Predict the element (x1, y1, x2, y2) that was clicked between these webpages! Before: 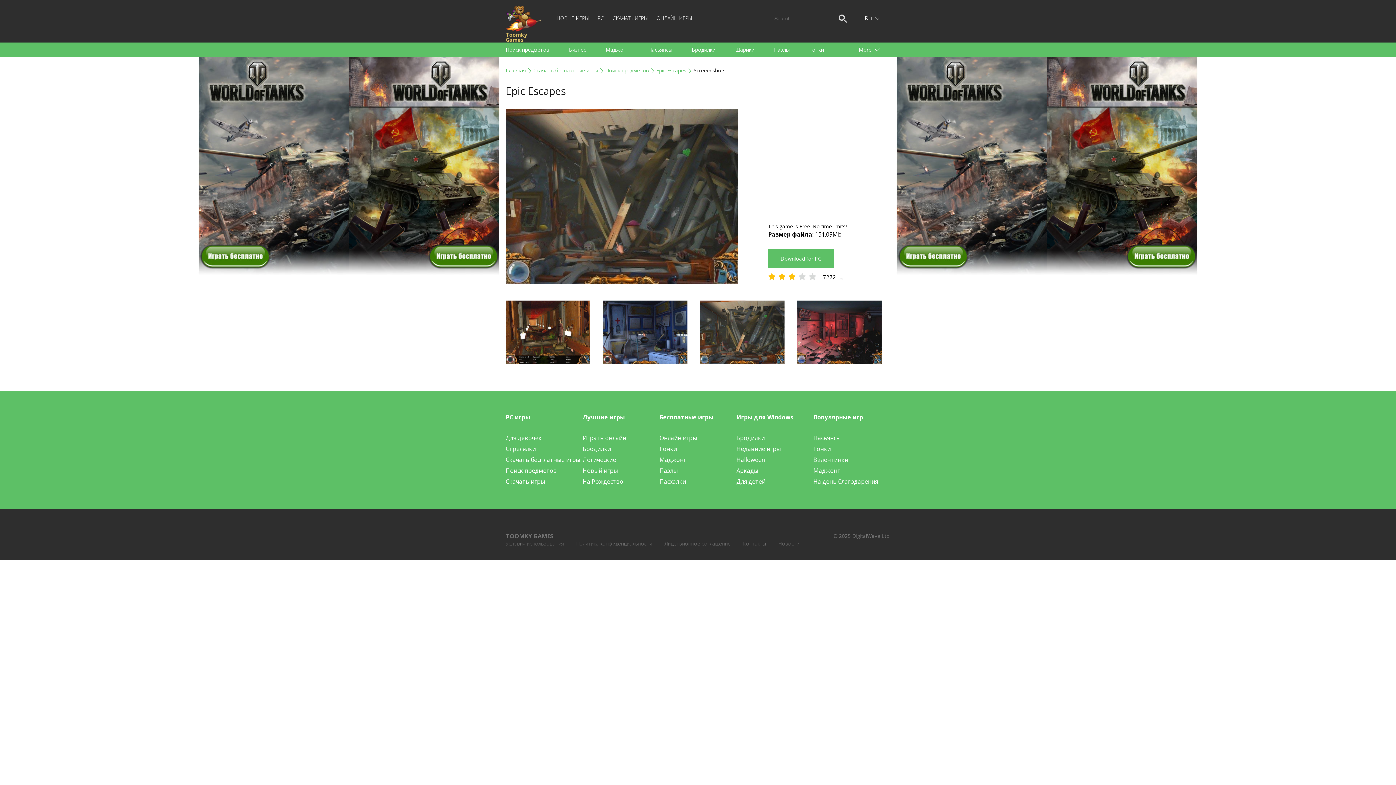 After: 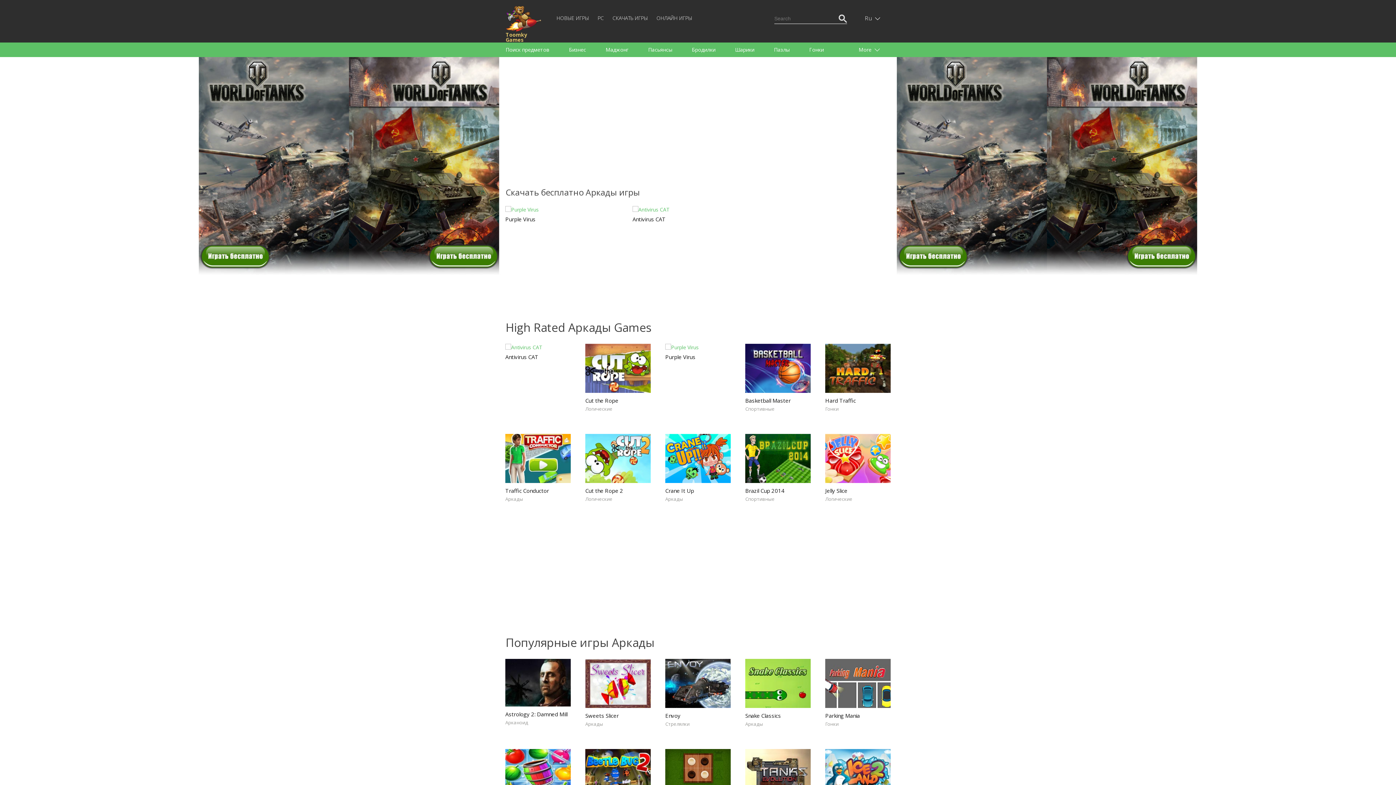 Action: bbox: (736, 466, 758, 474) label: Аркады